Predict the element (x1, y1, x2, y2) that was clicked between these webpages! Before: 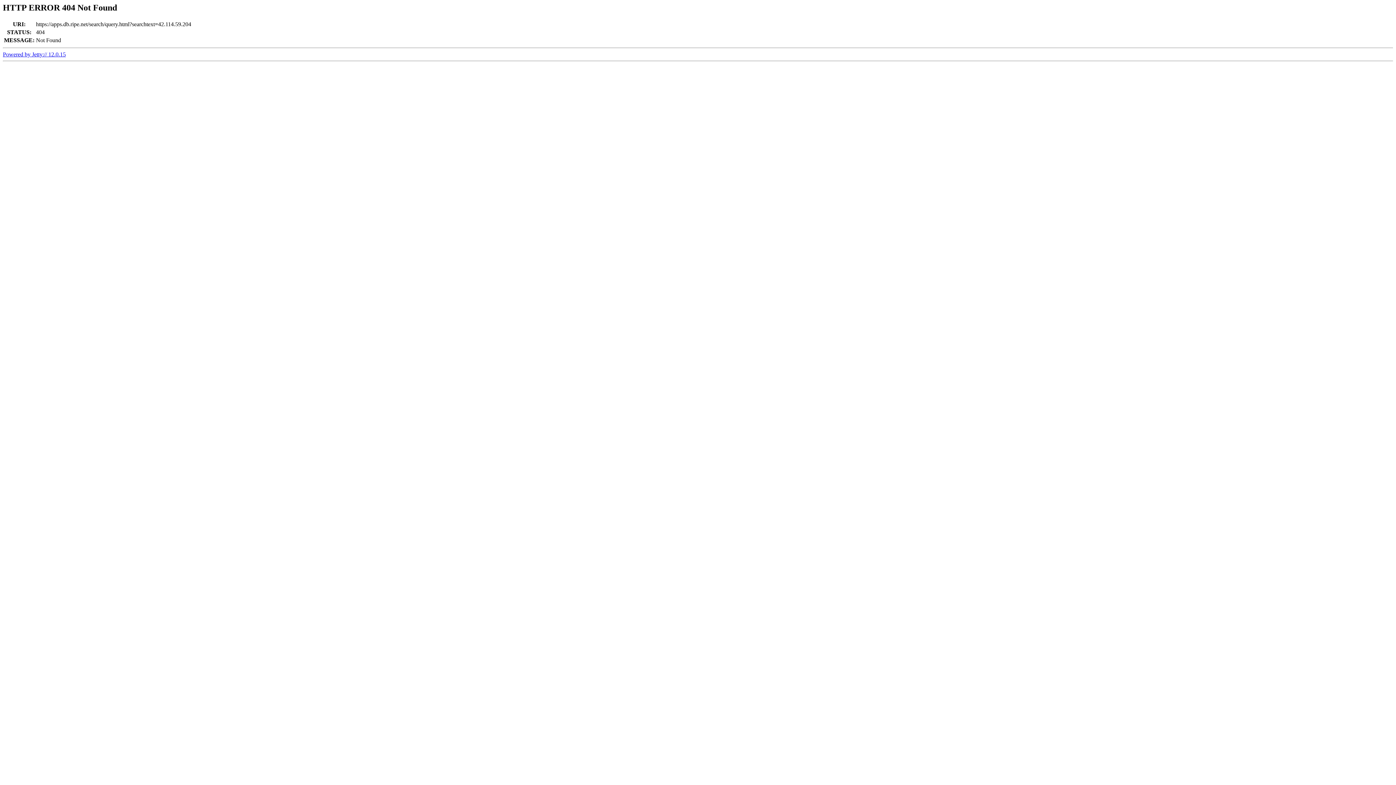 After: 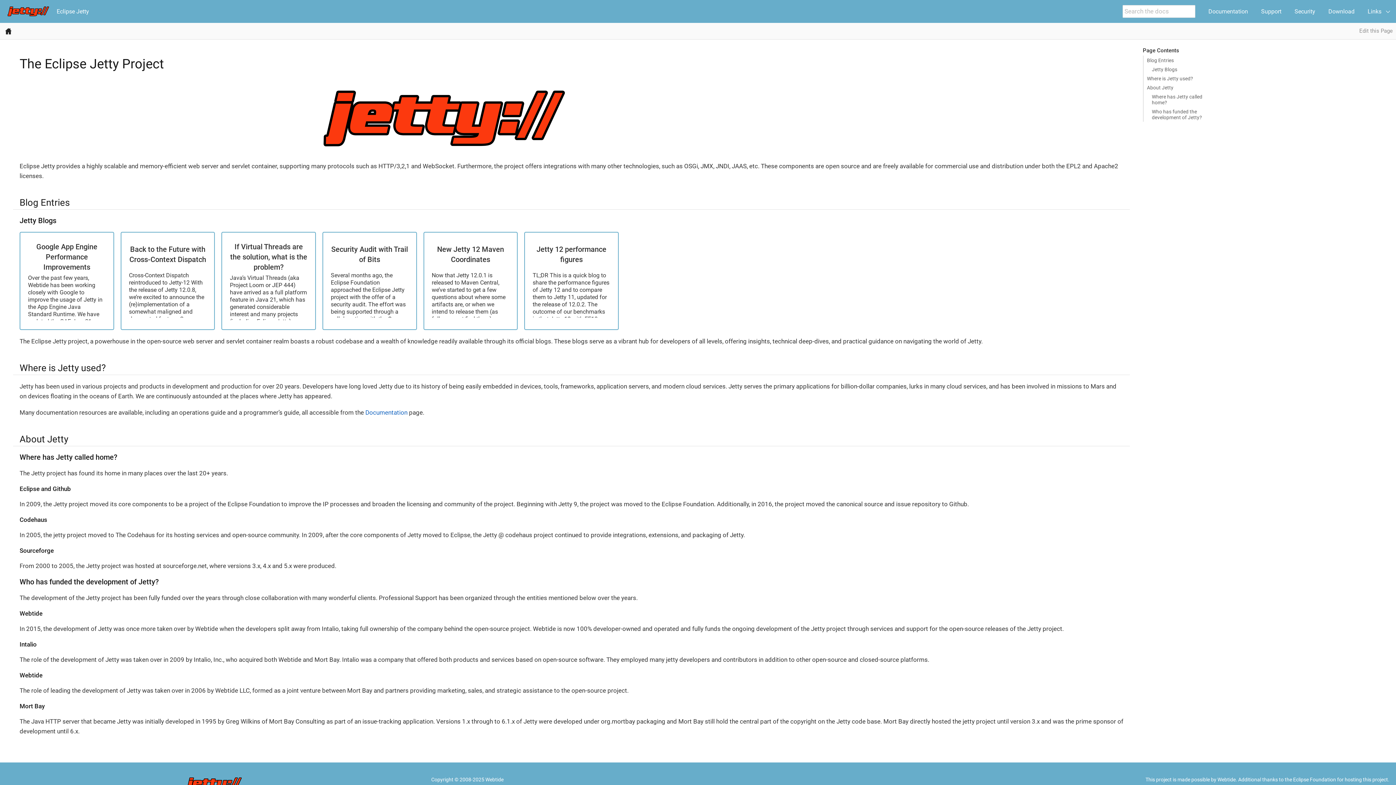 Action: label: Powered by Jetty:// 12.0.15 bbox: (2, 51, 65, 57)